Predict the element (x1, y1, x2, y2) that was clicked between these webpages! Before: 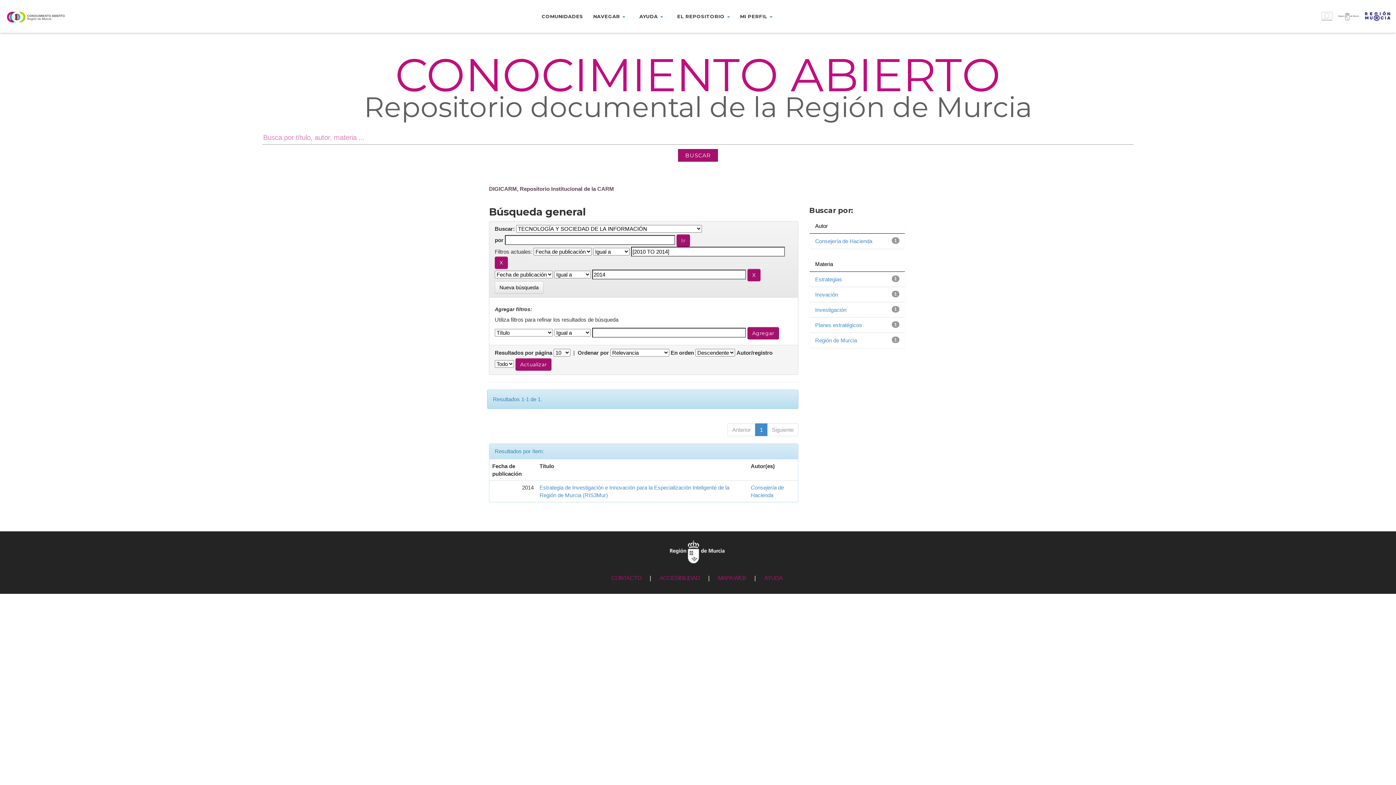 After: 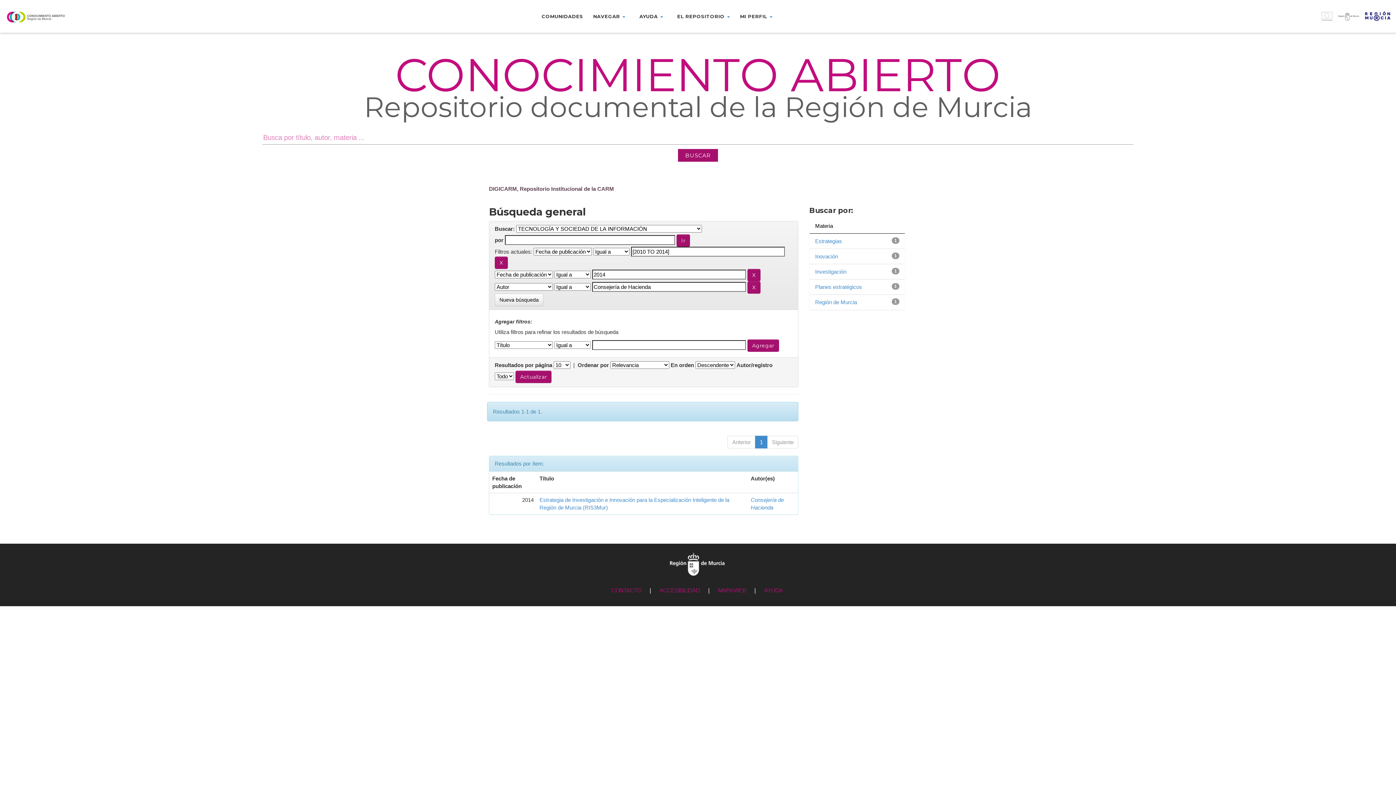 Action: bbox: (815, 238, 872, 244) label: Consejería de Hacienda